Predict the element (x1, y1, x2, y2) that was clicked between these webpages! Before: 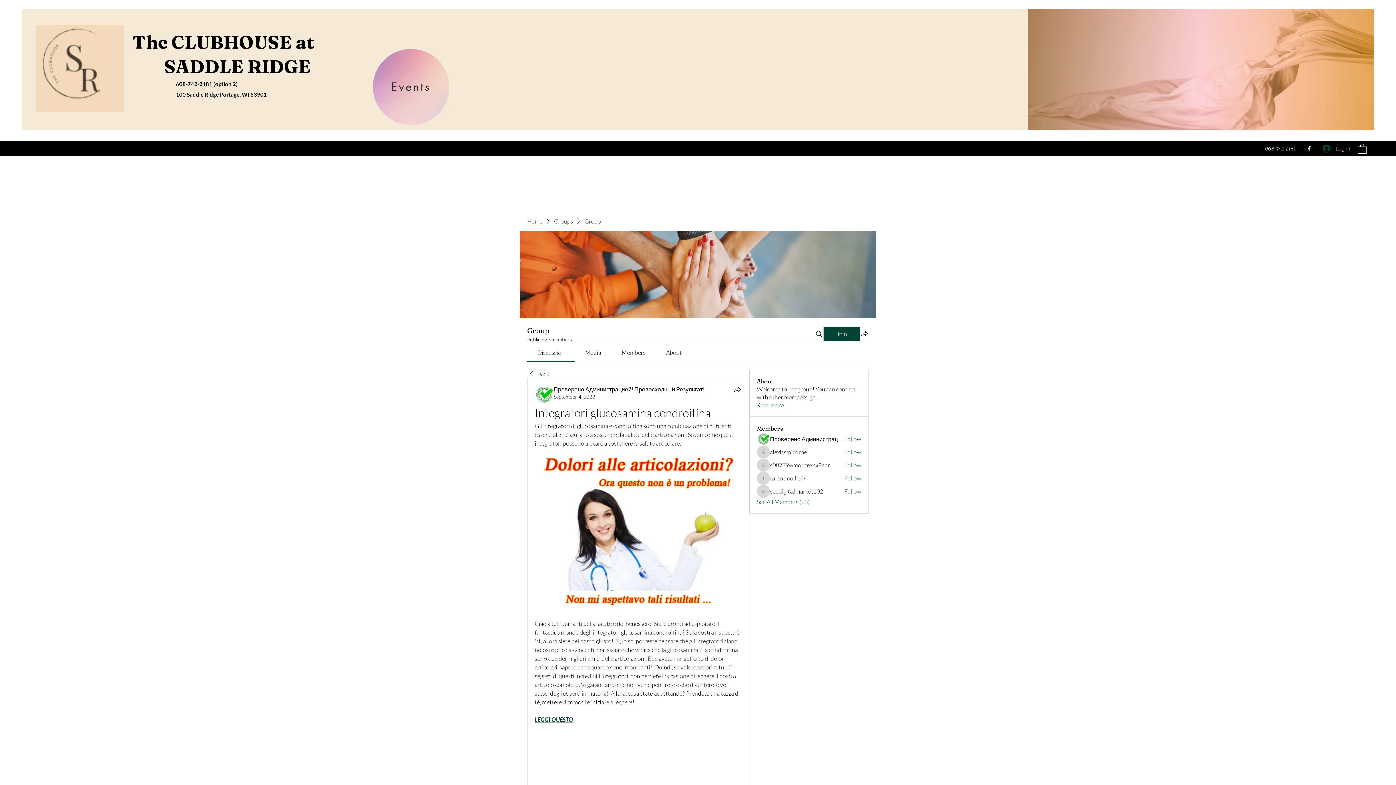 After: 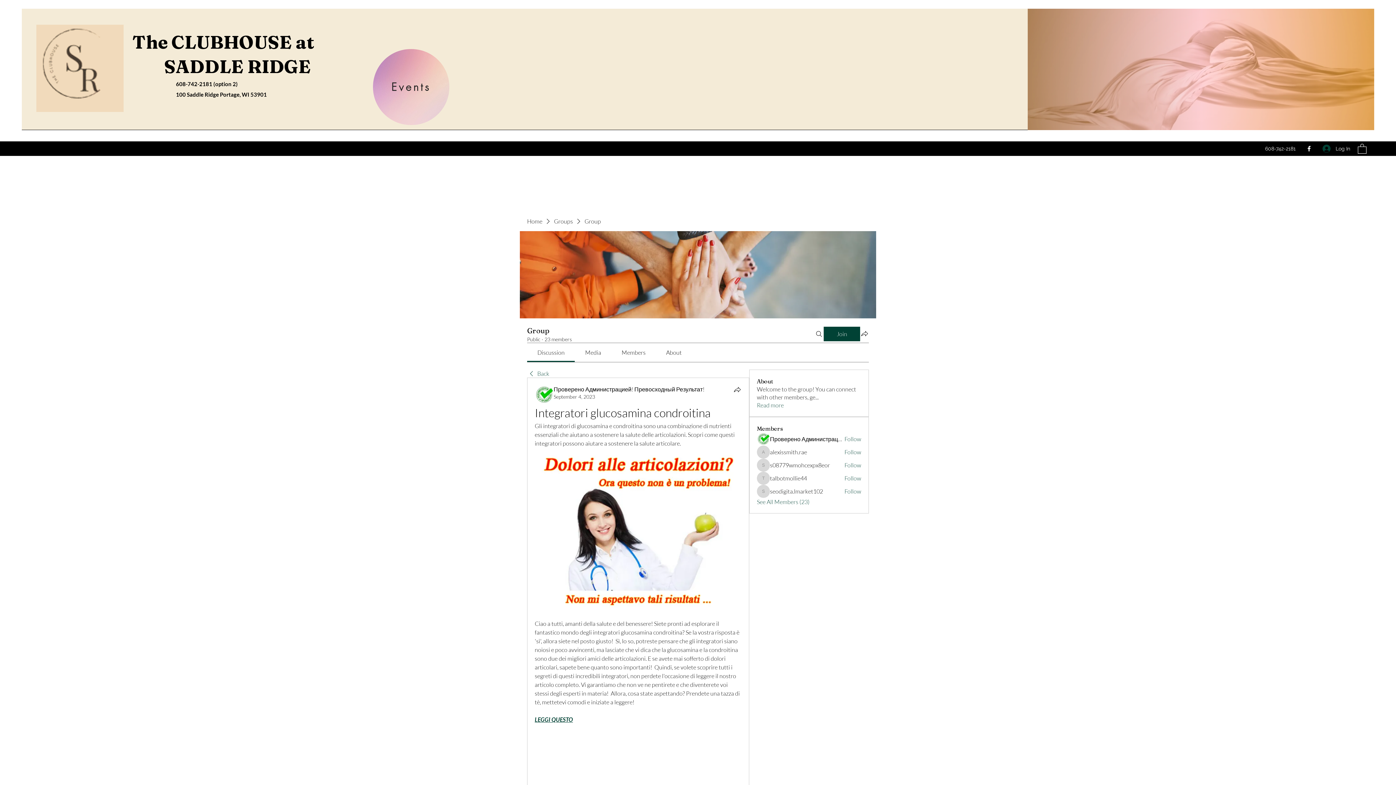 Action: bbox: (553, 393, 595, 399) label: September 4, 2023